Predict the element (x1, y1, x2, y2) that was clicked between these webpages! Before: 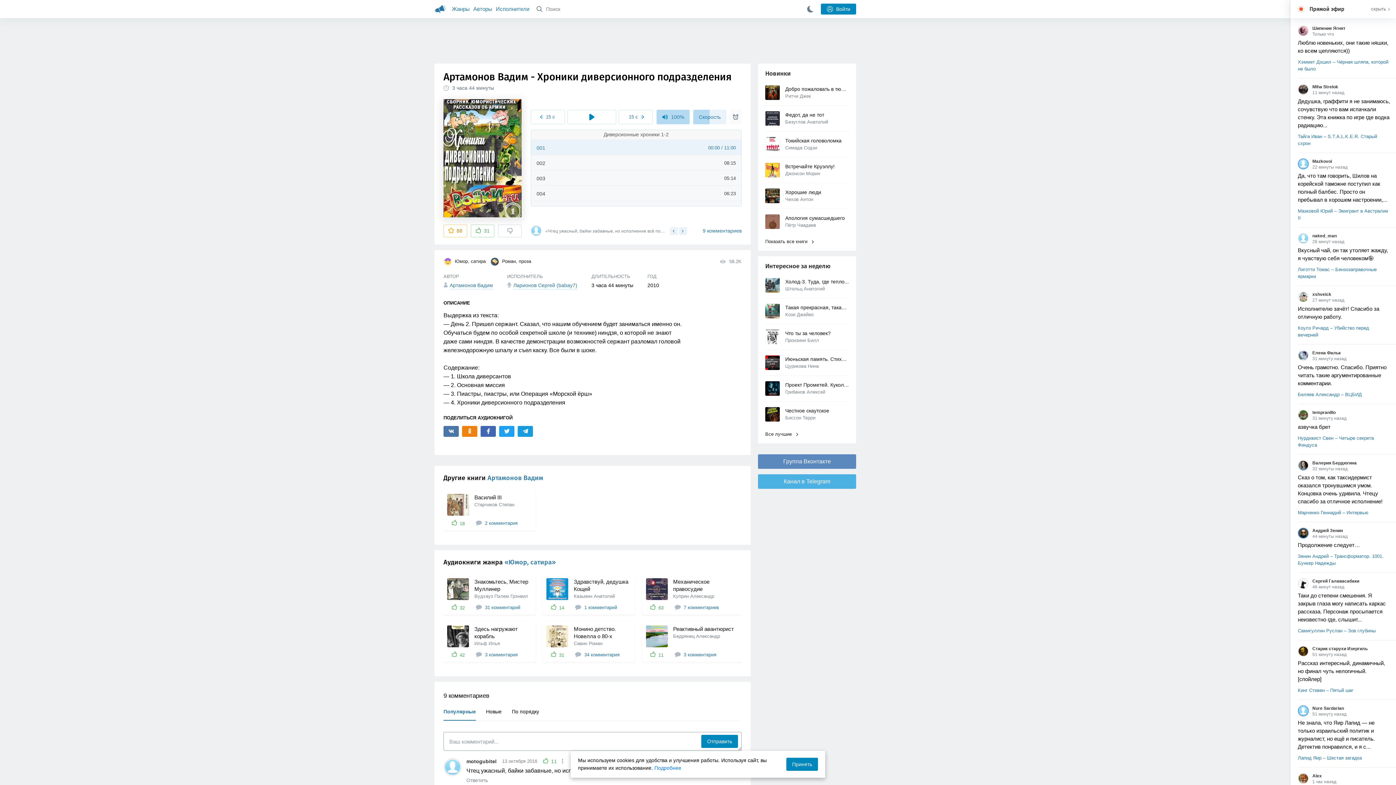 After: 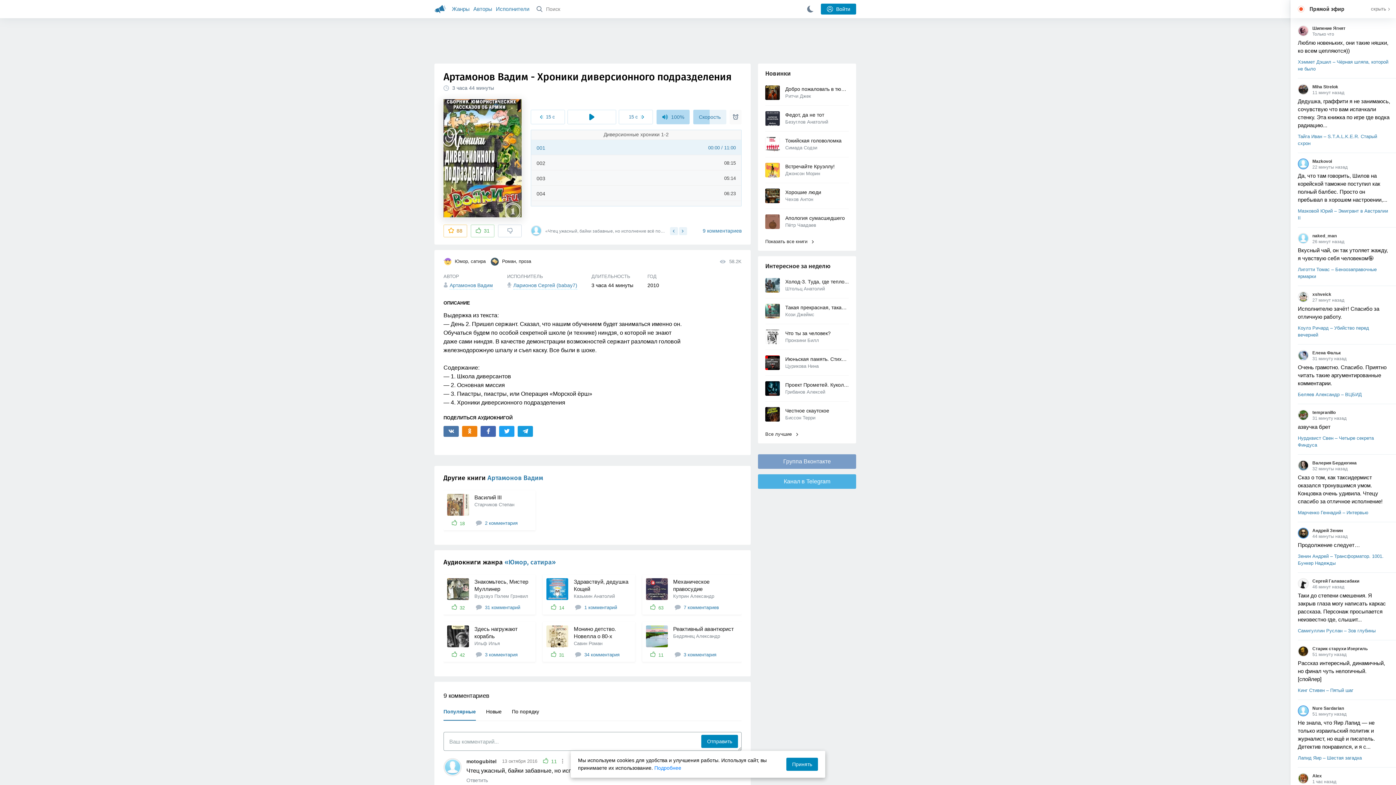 Action: bbox: (758, 454, 856, 469) label: Группа Вконтакте